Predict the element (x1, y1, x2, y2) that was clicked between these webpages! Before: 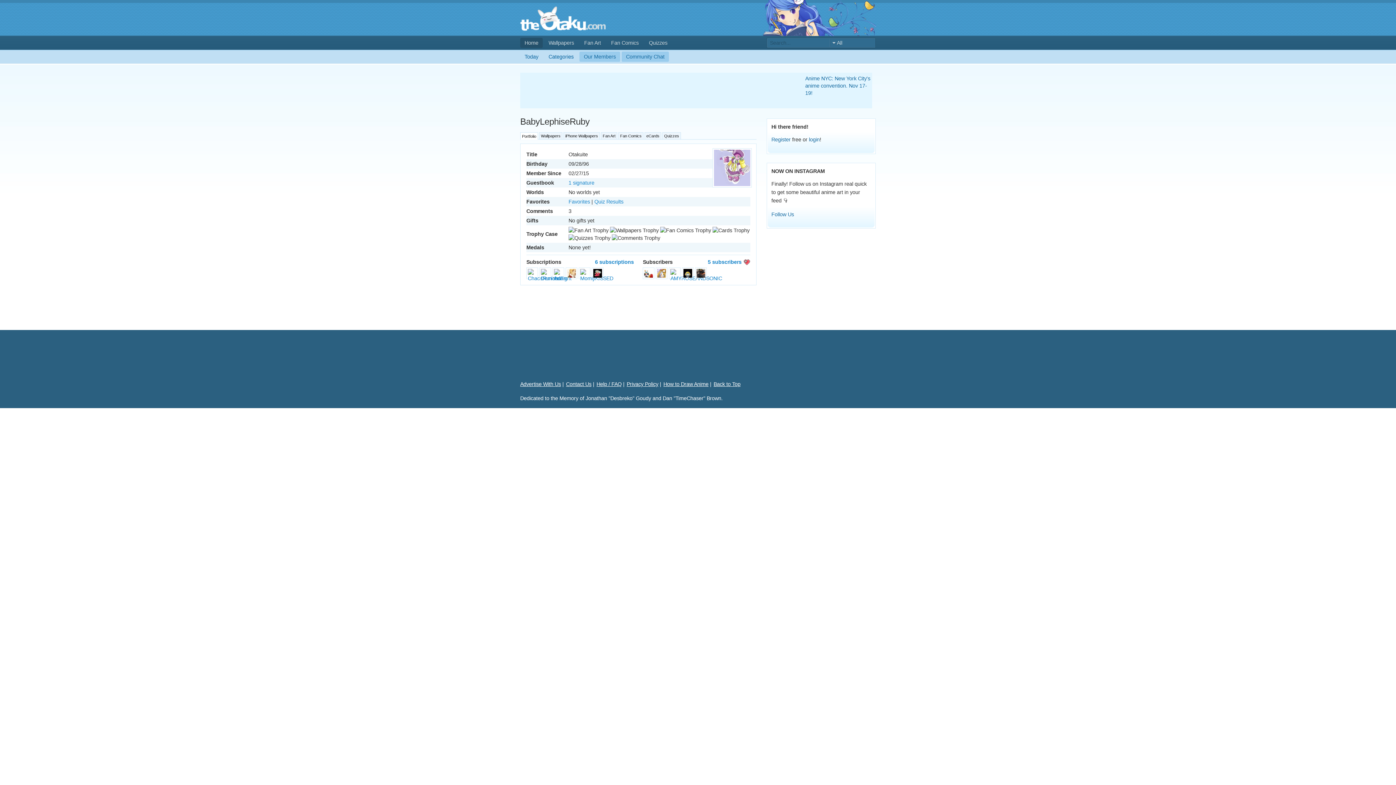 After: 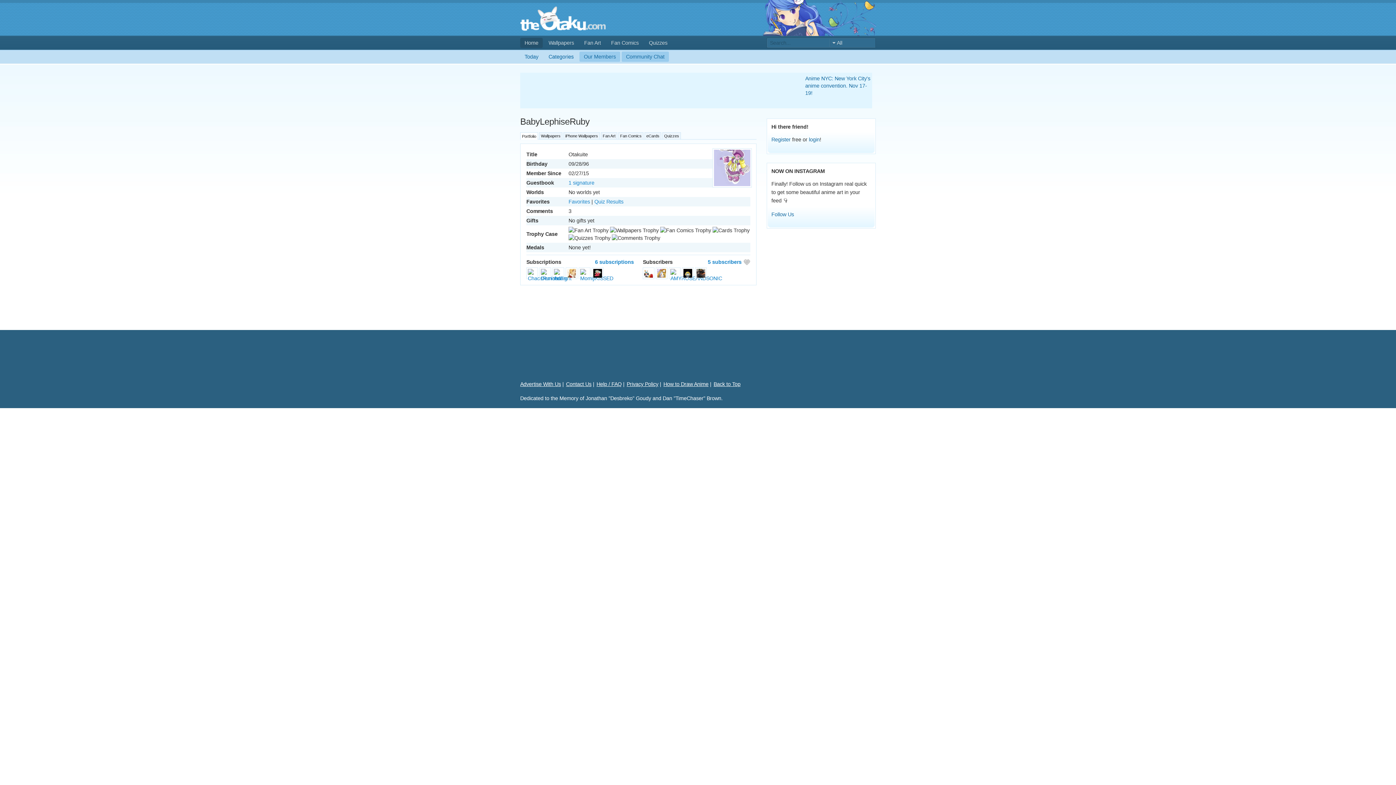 Action: bbox: (743, 259, 750, 265)